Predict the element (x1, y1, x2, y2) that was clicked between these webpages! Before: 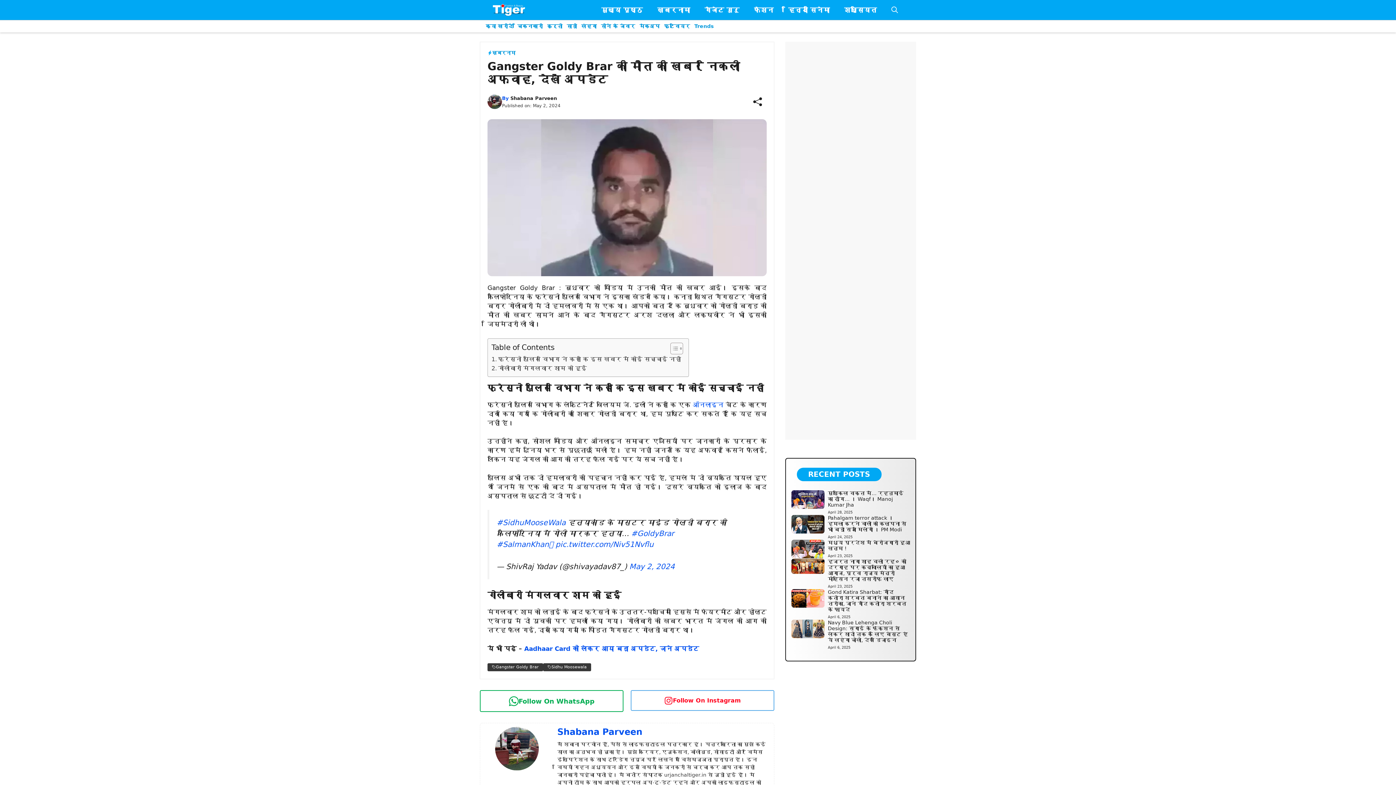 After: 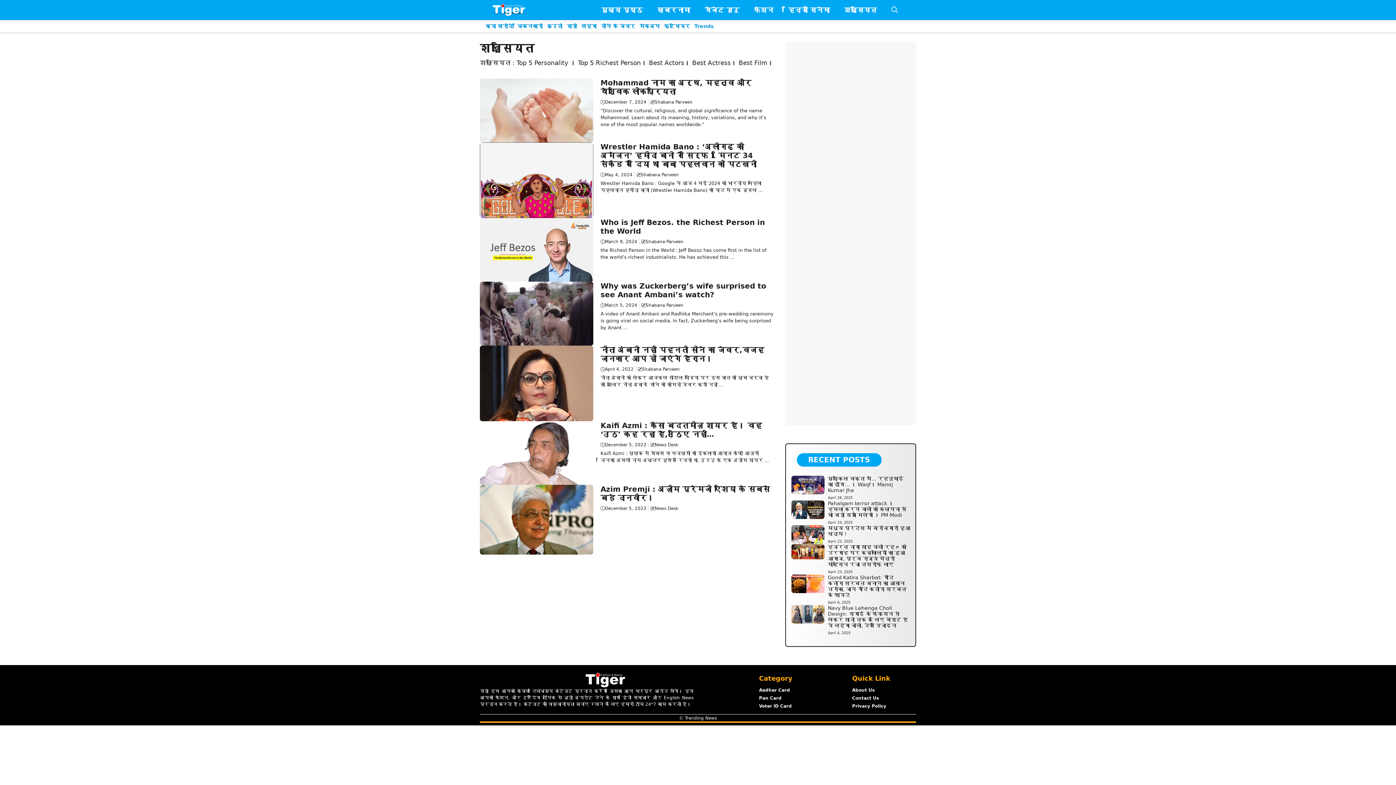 Action: bbox: (837, 0, 884, 20) label: शख़्सियत